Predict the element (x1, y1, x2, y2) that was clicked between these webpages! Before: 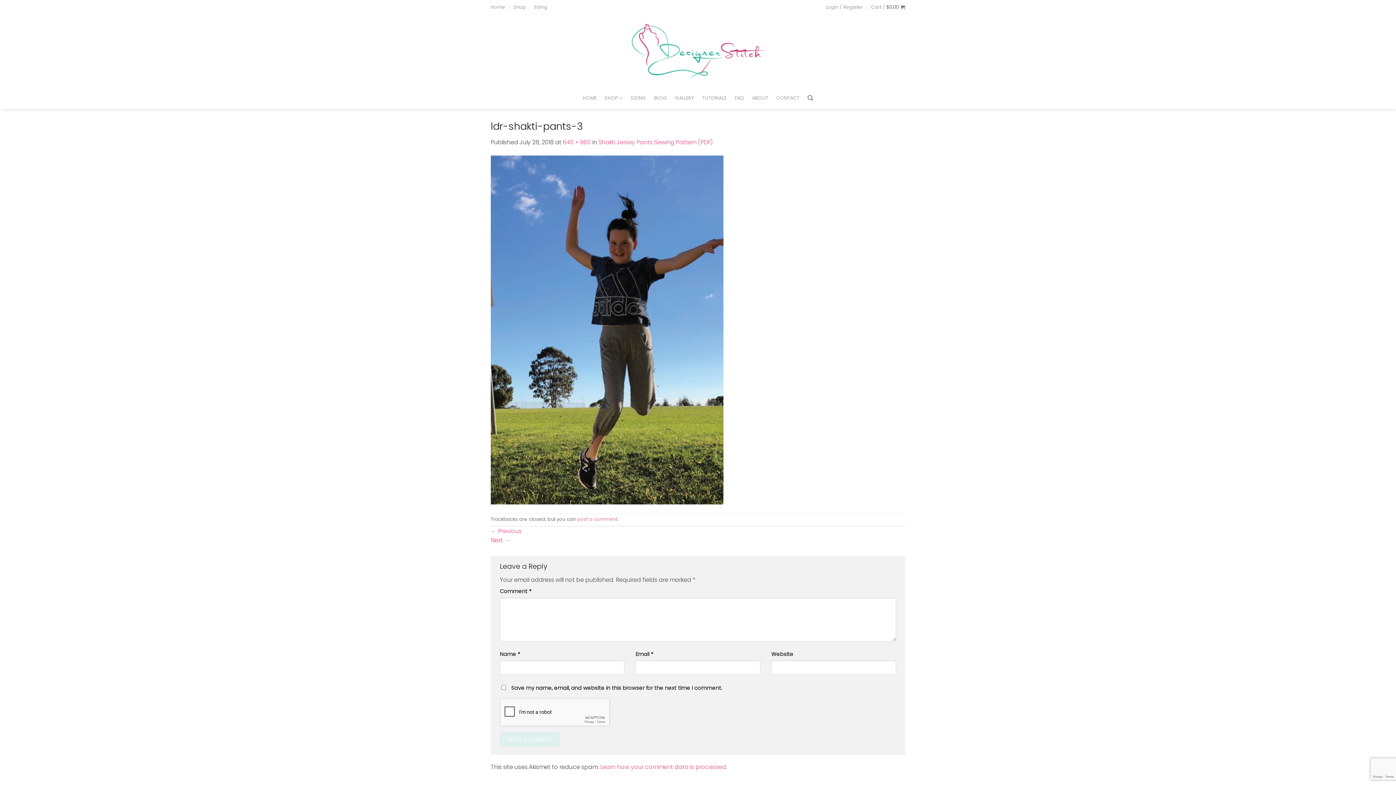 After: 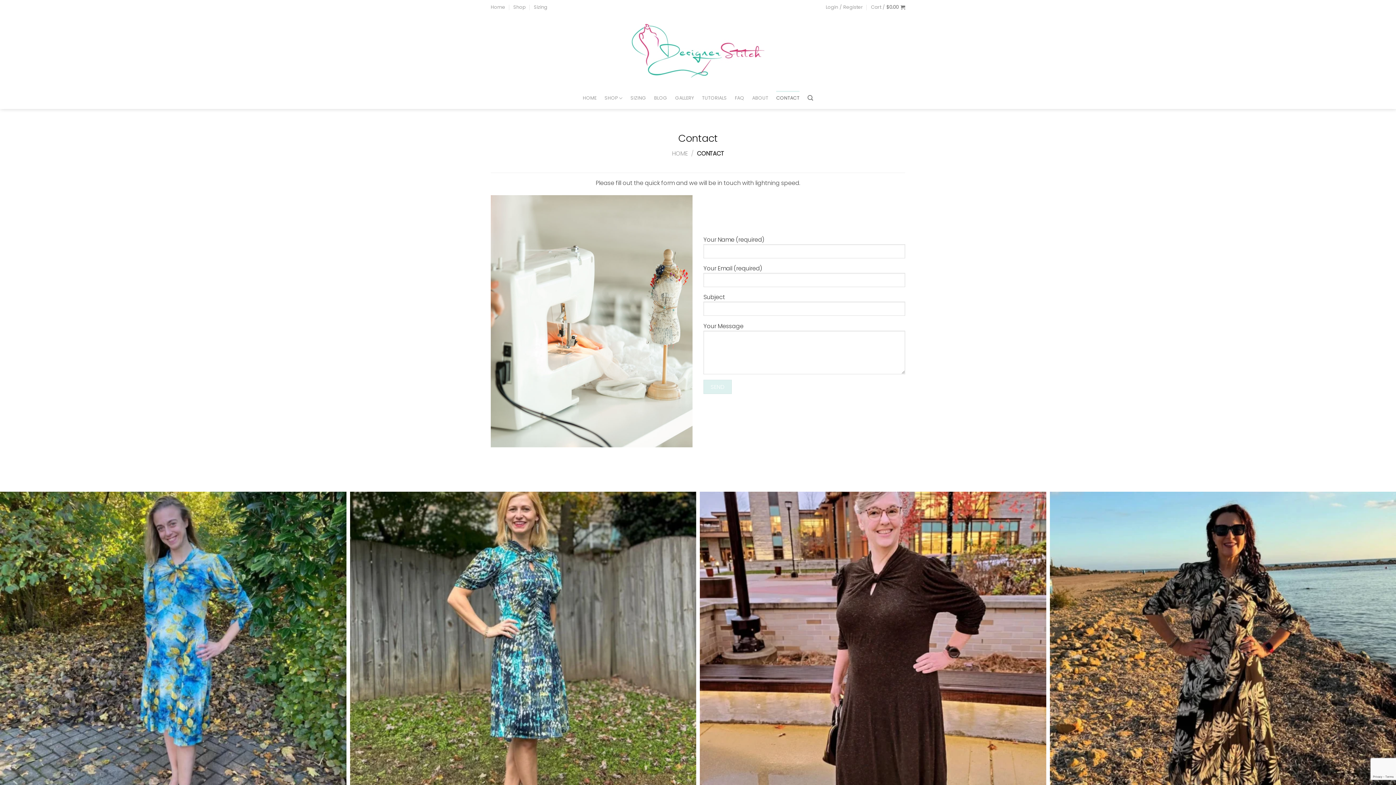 Action: label: CONTACT bbox: (776, 90, 799, 105)